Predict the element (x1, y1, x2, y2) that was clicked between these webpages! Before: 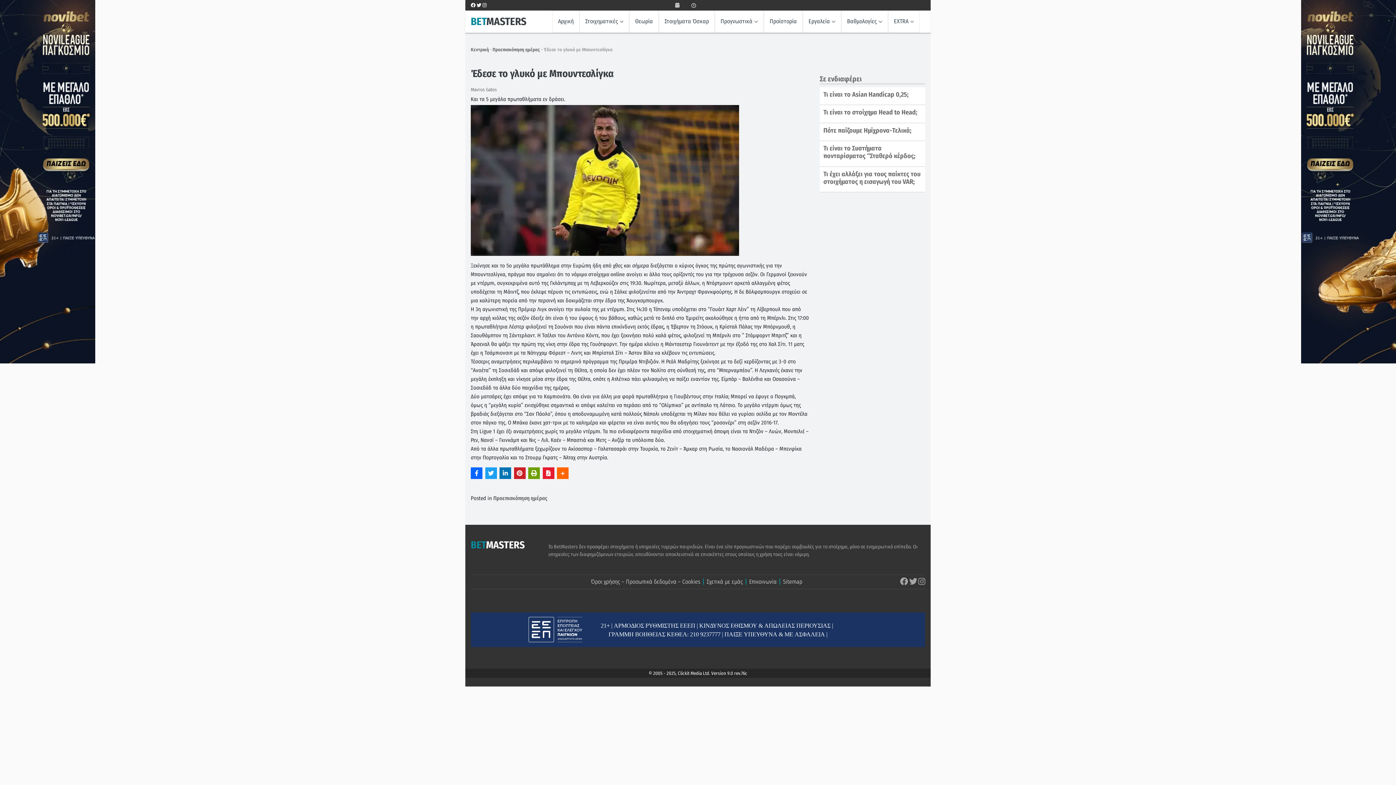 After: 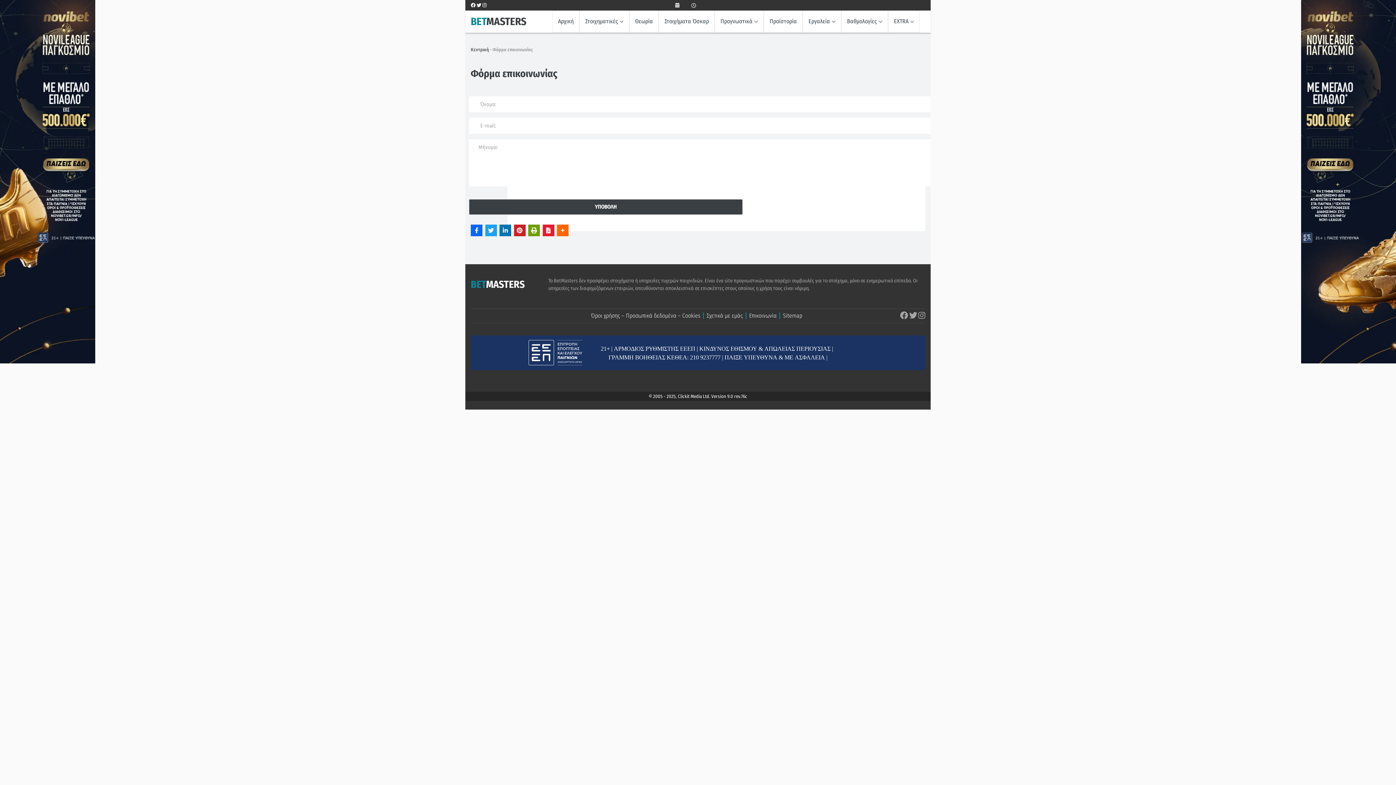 Action: bbox: (746, 578, 779, 585) label: Επικοινωνία